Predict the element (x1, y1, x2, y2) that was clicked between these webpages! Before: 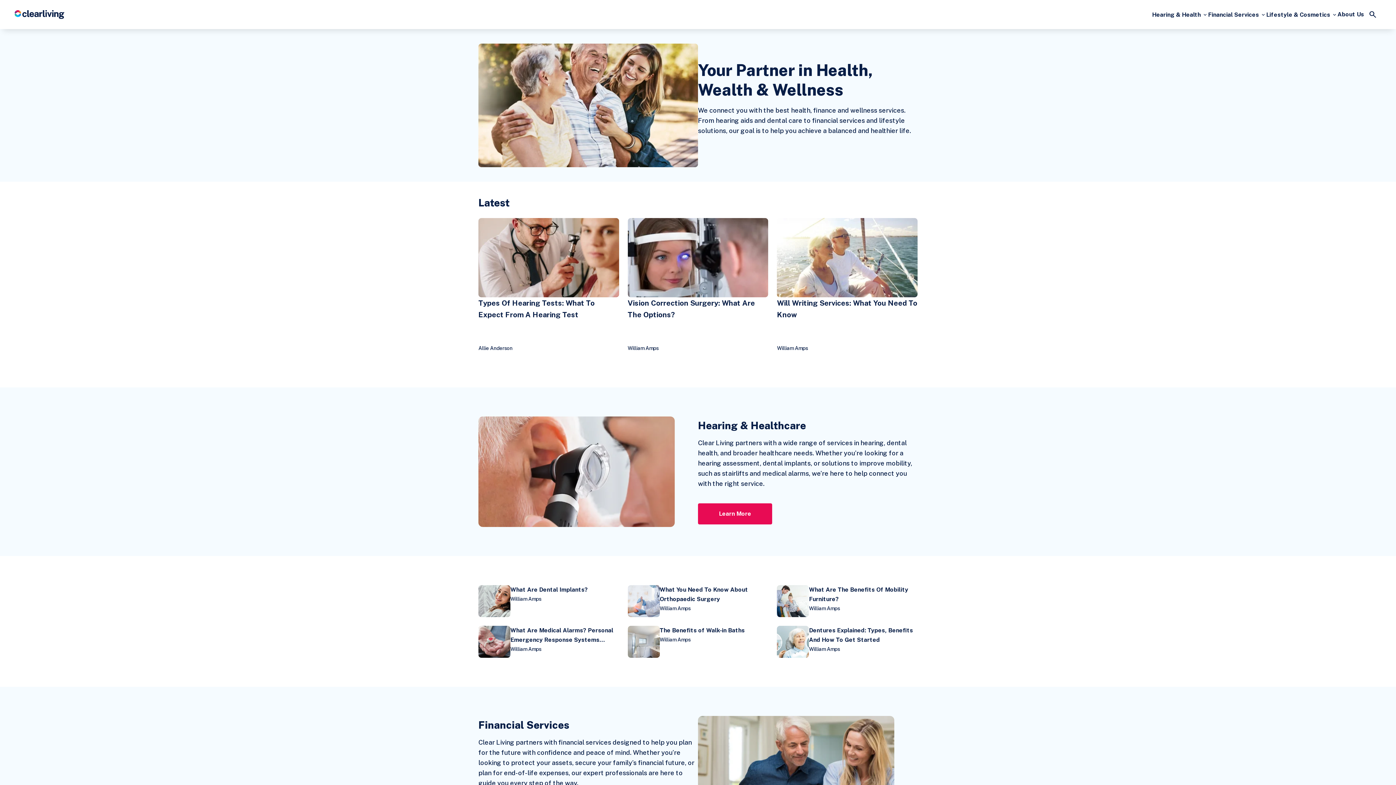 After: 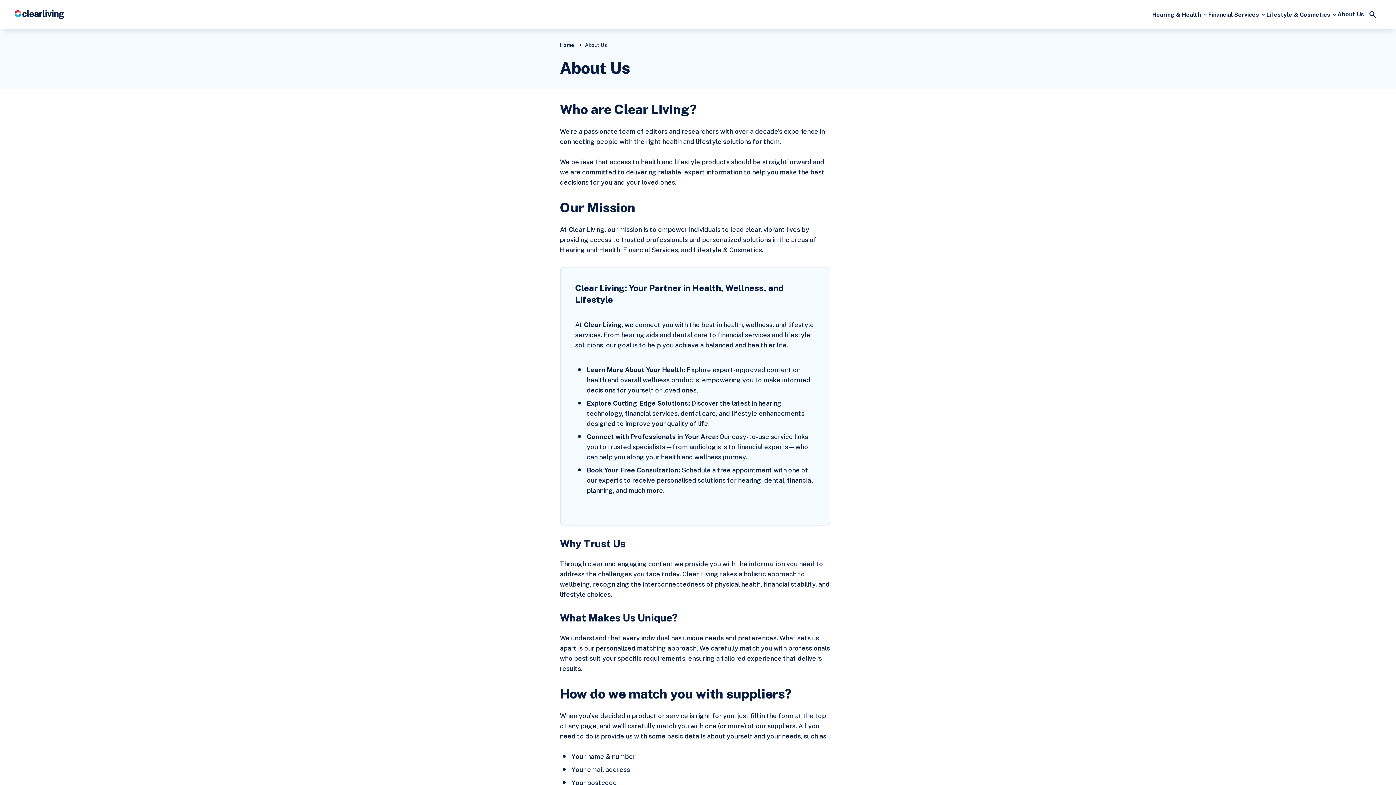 Action: bbox: (1337, 9, 1364, 19) label: About Us